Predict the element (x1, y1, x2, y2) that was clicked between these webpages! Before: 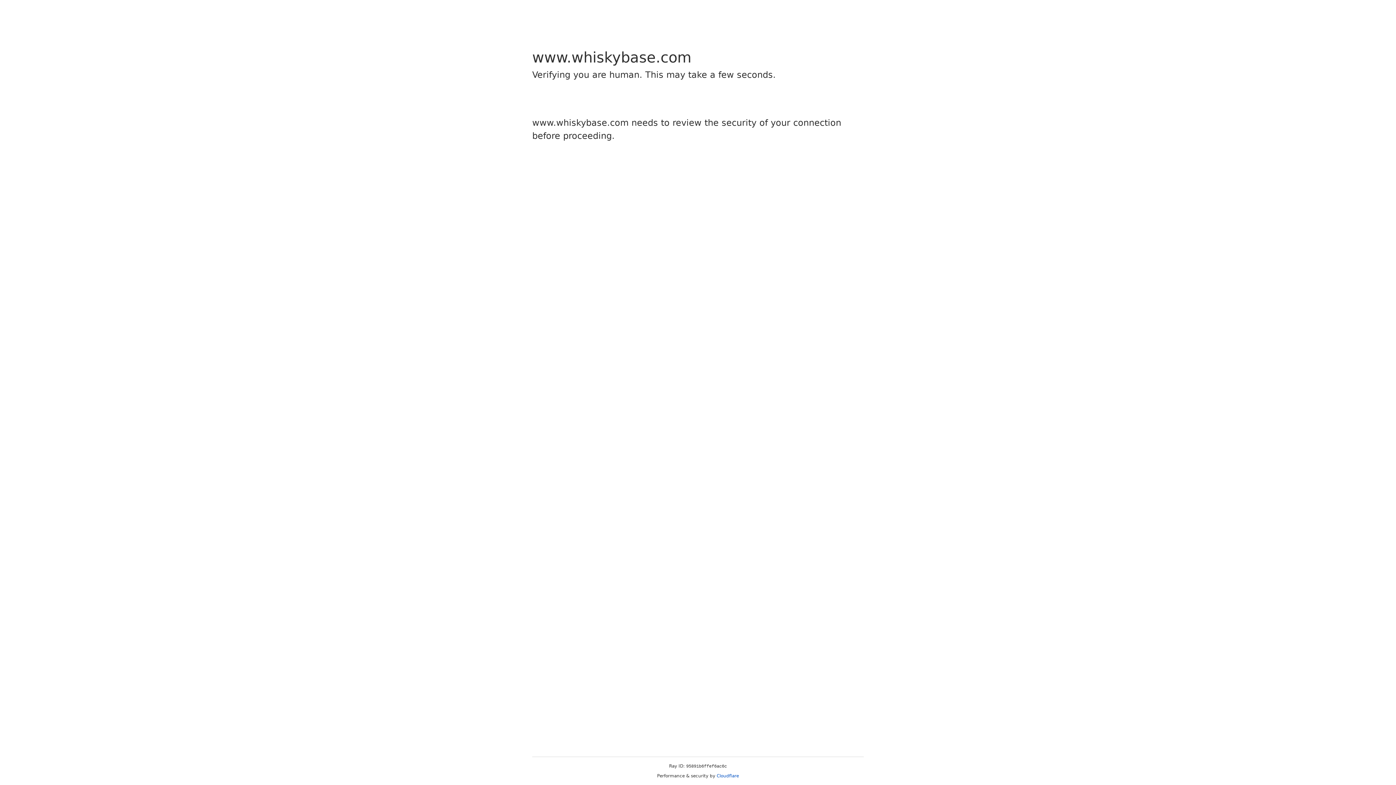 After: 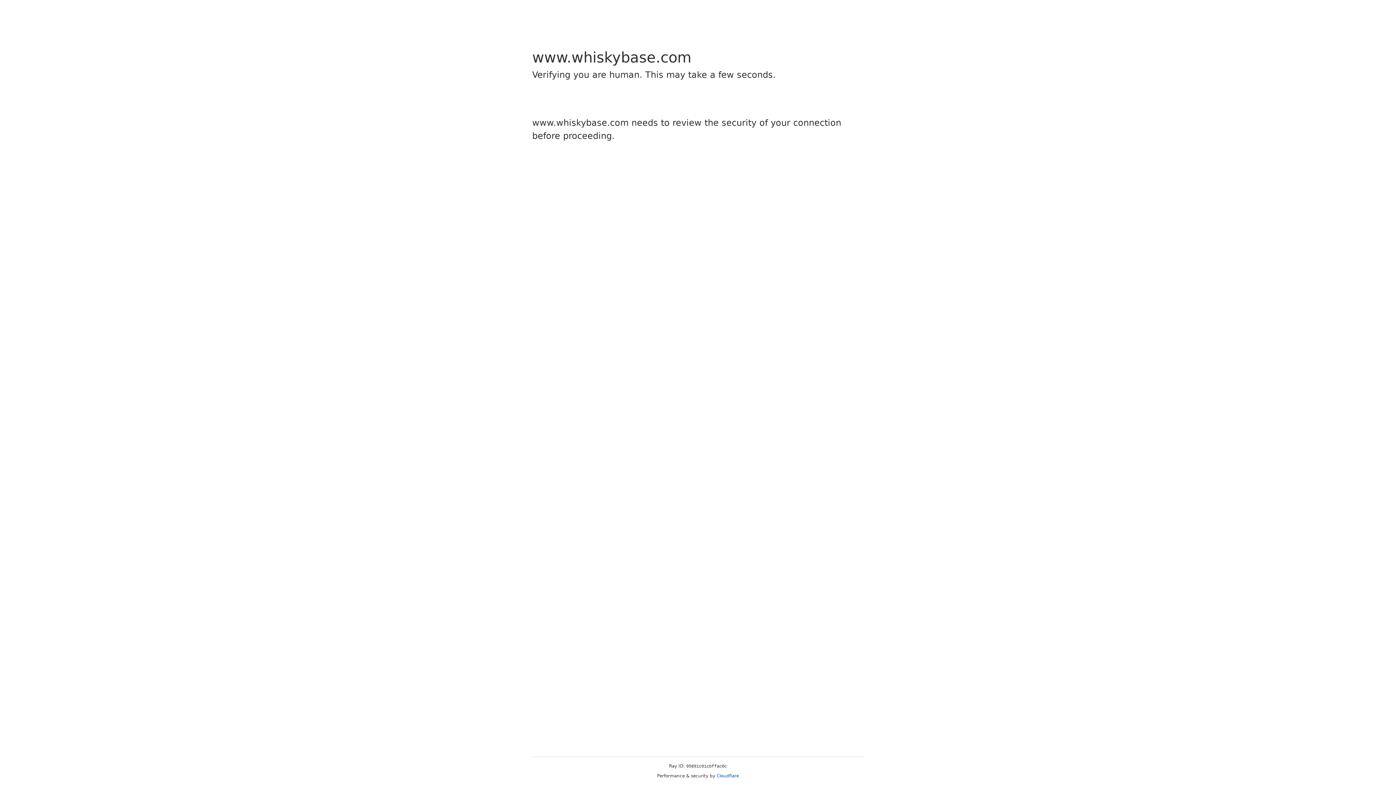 Action: label: Cloudflare bbox: (716, 773, 739, 778)